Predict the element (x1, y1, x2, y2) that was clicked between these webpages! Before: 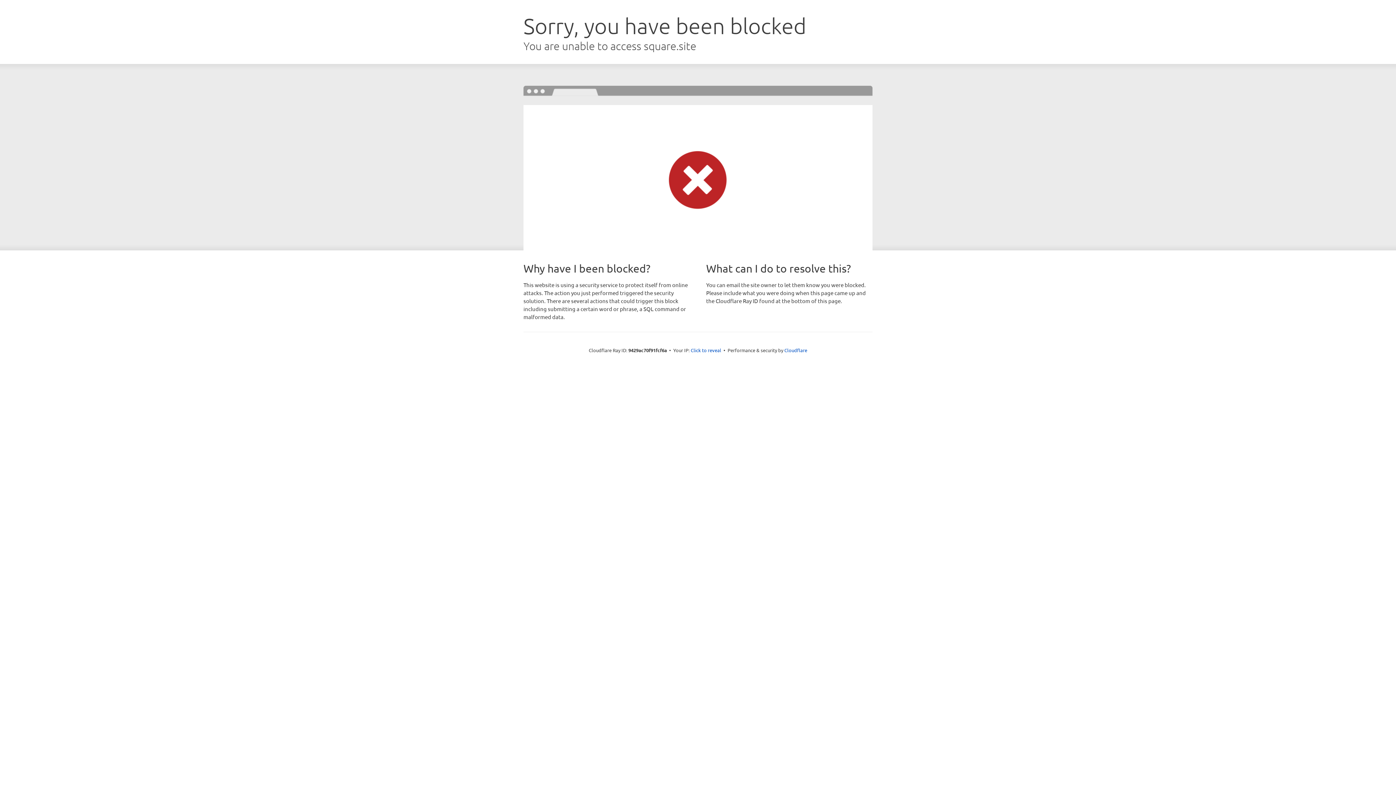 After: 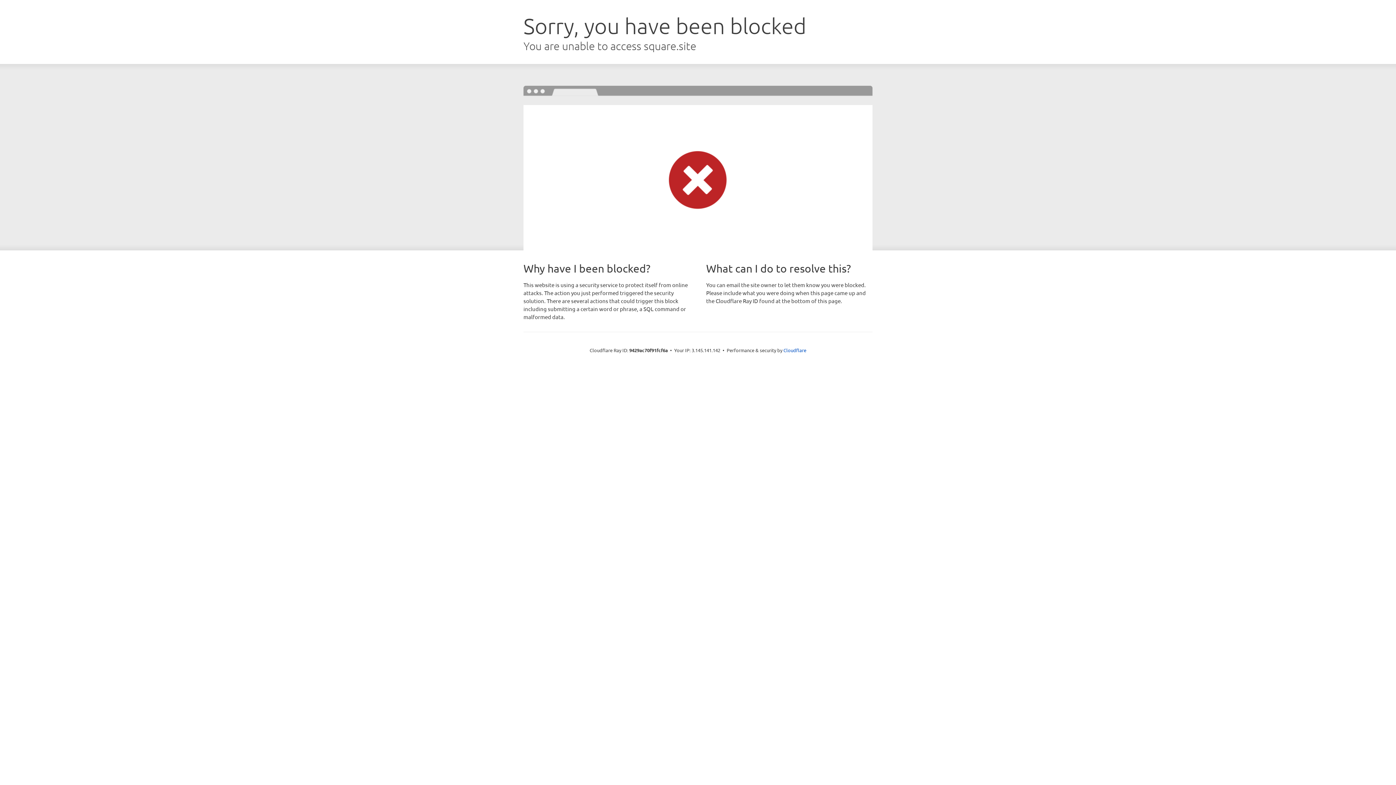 Action: label: Click to reveal bbox: (690, 346, 721, 353)